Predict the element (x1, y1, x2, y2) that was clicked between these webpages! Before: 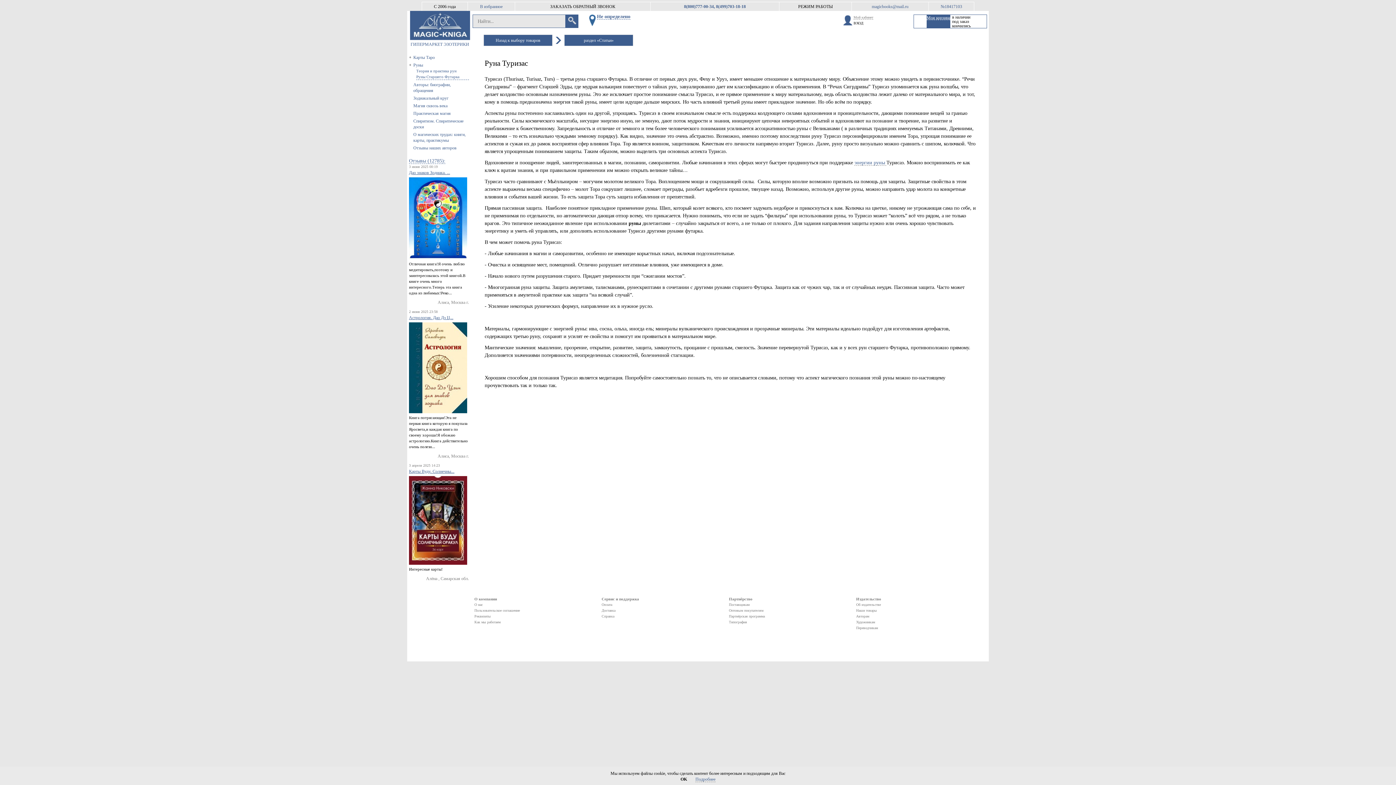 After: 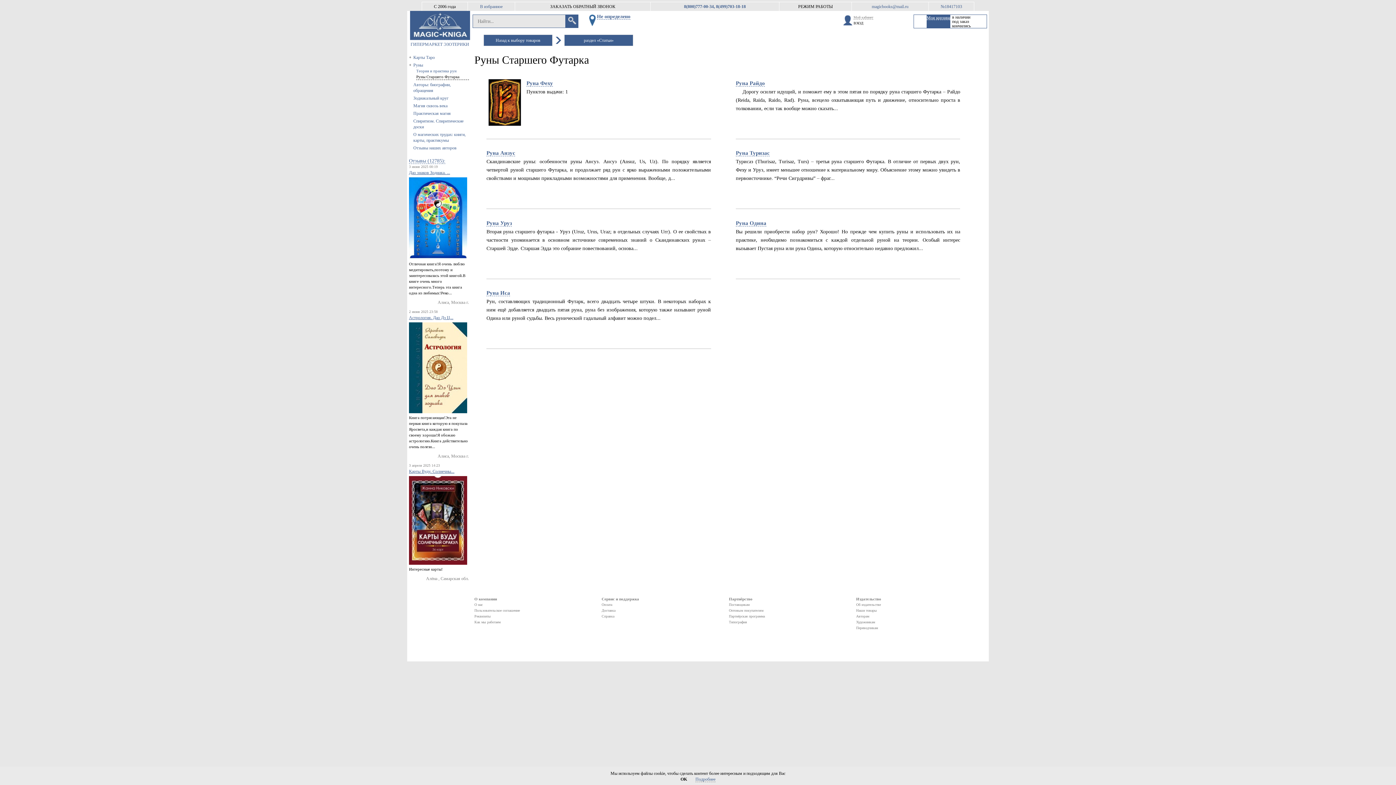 Action: bbox: (416, 73, 469, 80) label: Руны Старшего Футарка